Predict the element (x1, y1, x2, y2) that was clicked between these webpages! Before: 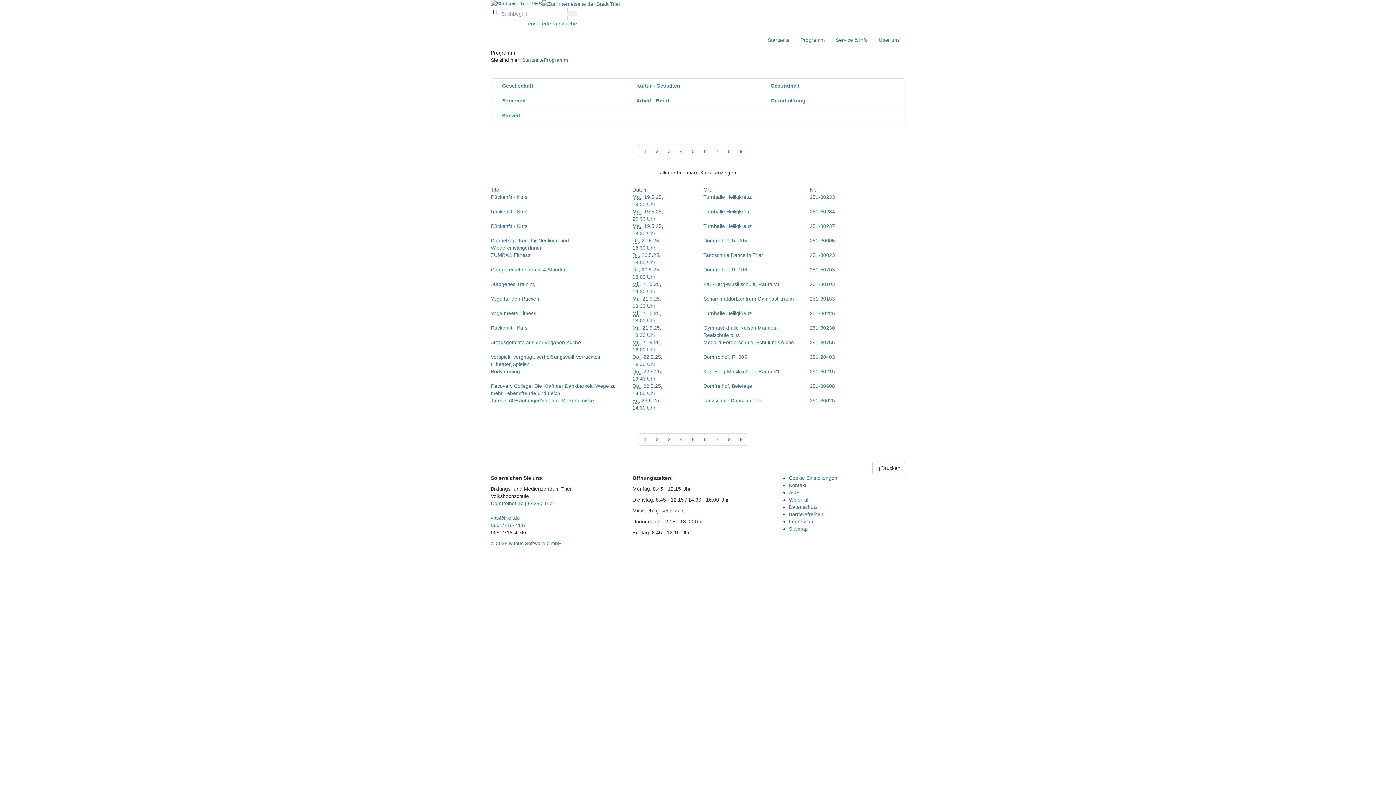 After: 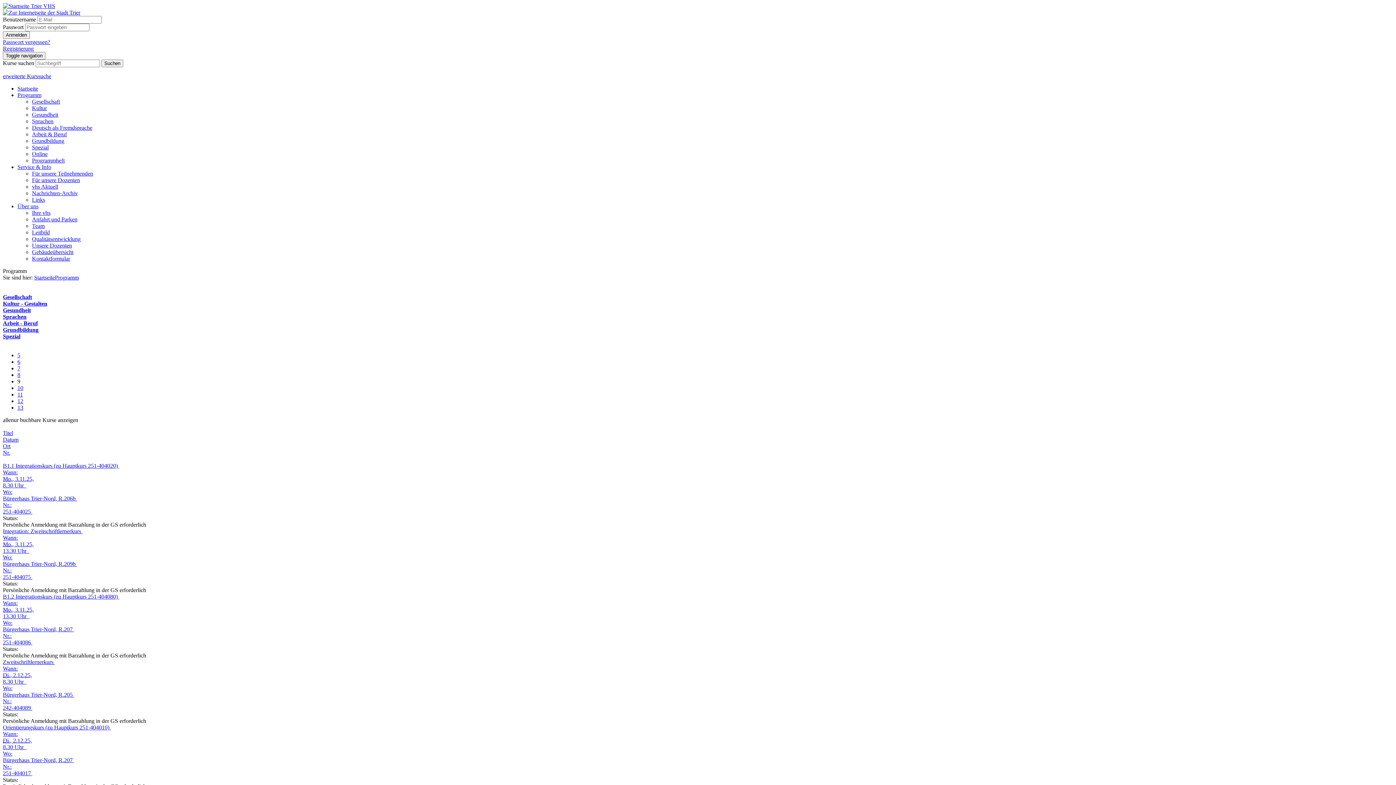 Action: bbox: (735, 433, 747, 445) label: 9